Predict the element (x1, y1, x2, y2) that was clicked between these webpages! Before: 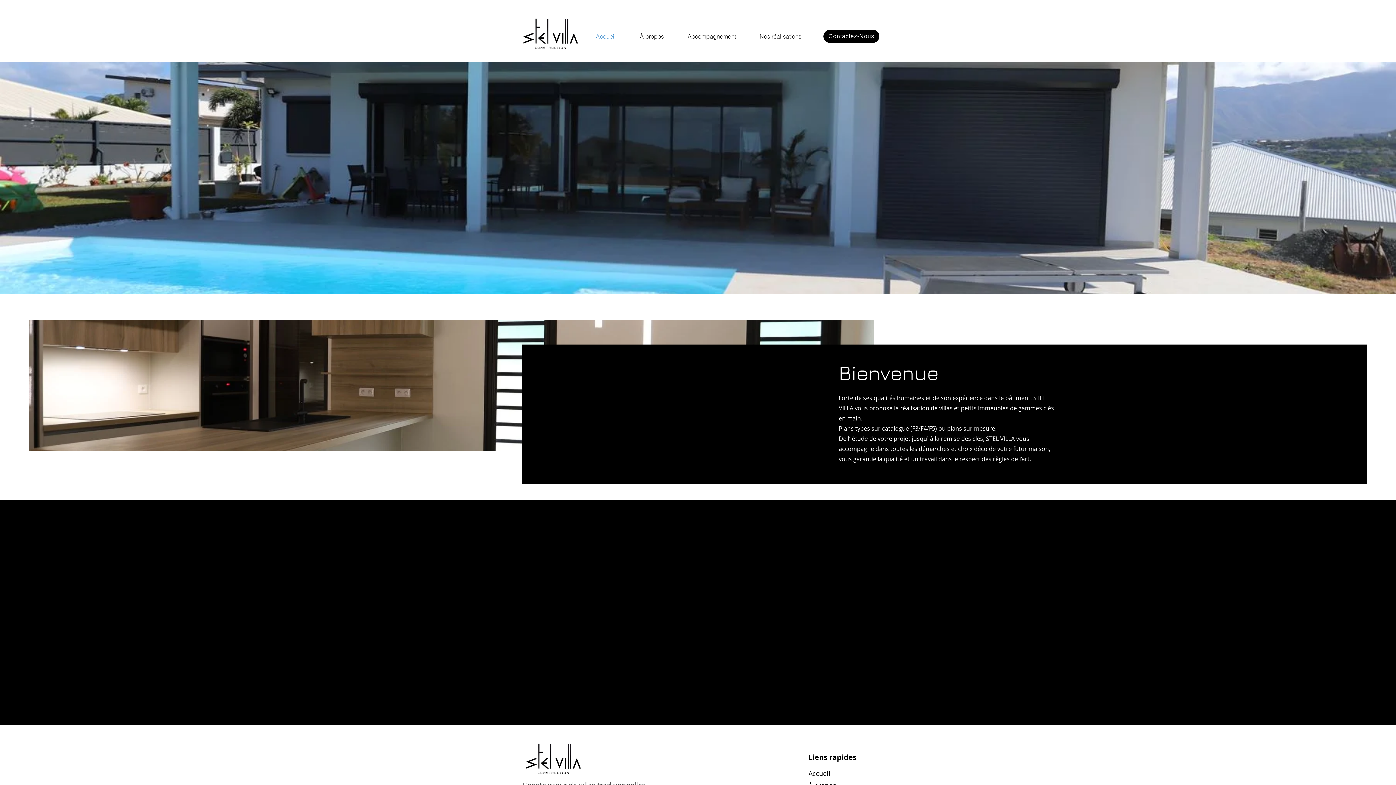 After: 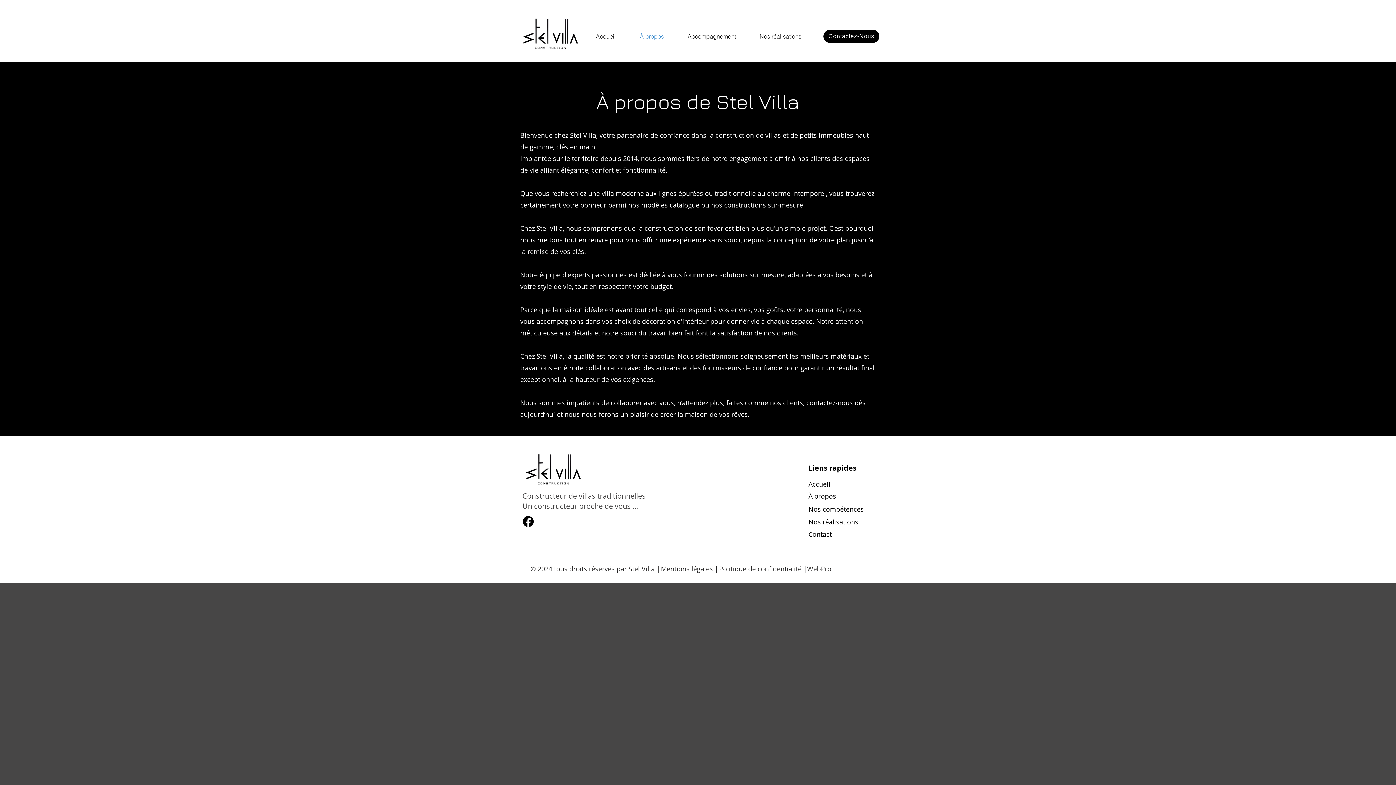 Action: label: À propos bbox: (628, 31, 676, 41)